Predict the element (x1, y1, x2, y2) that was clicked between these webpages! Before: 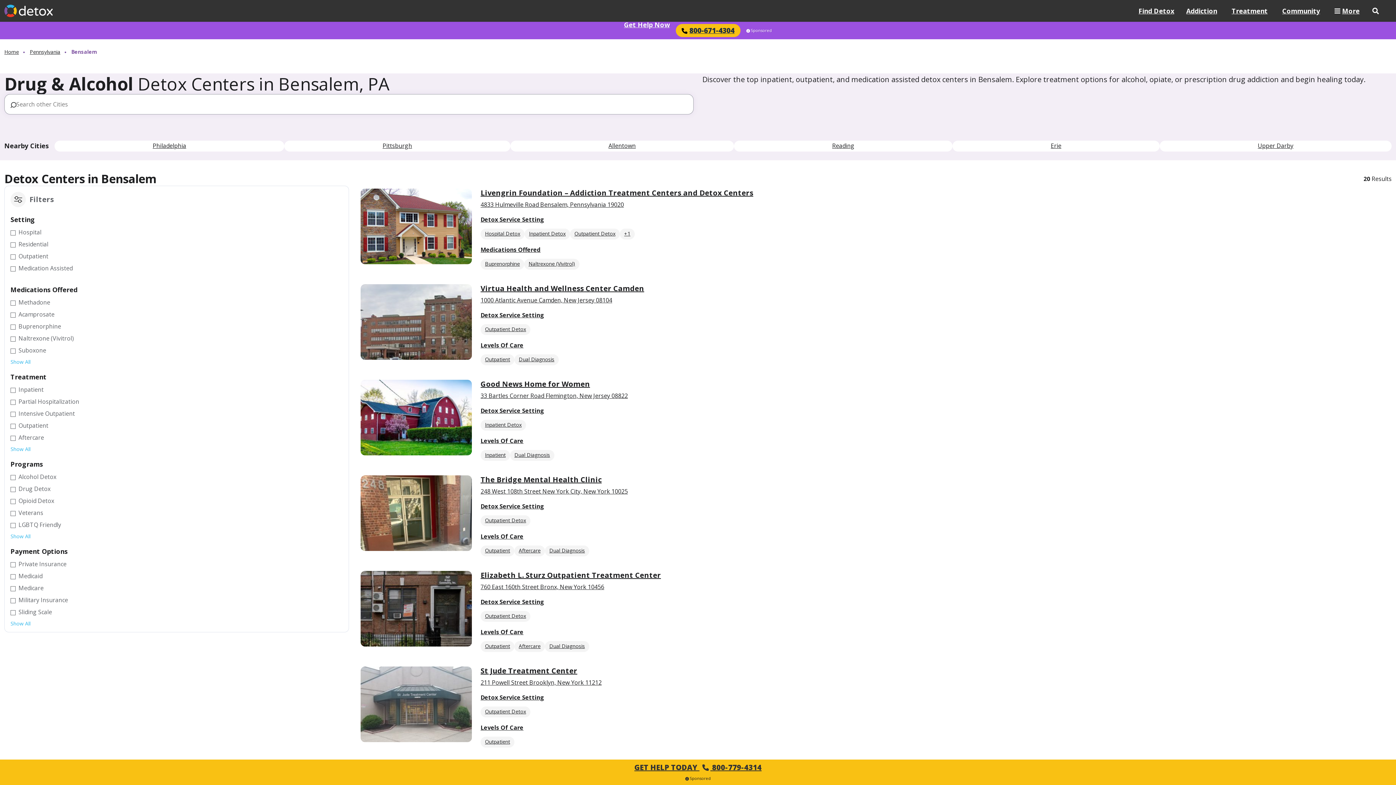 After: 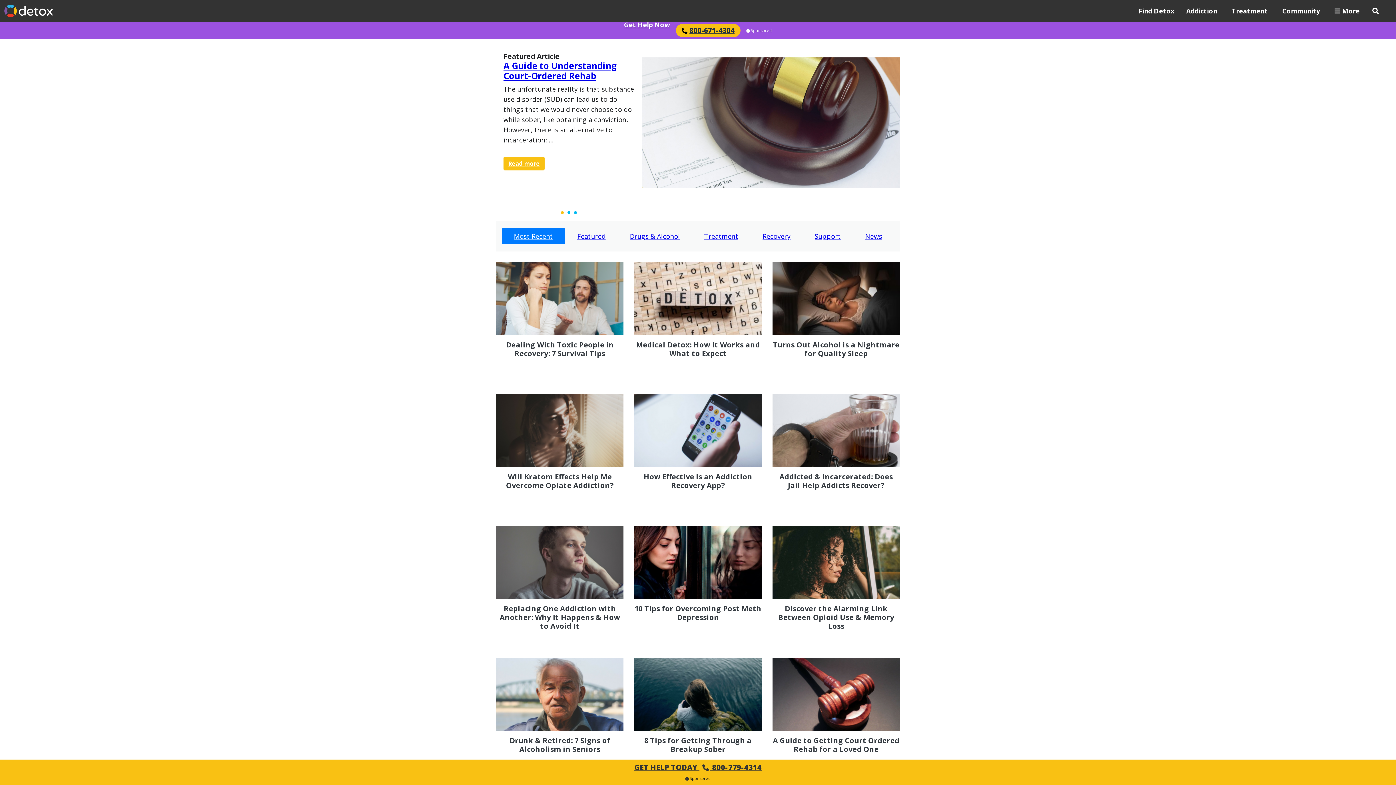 Action: bbox: (1275, 0, 1327, 21) label: Community